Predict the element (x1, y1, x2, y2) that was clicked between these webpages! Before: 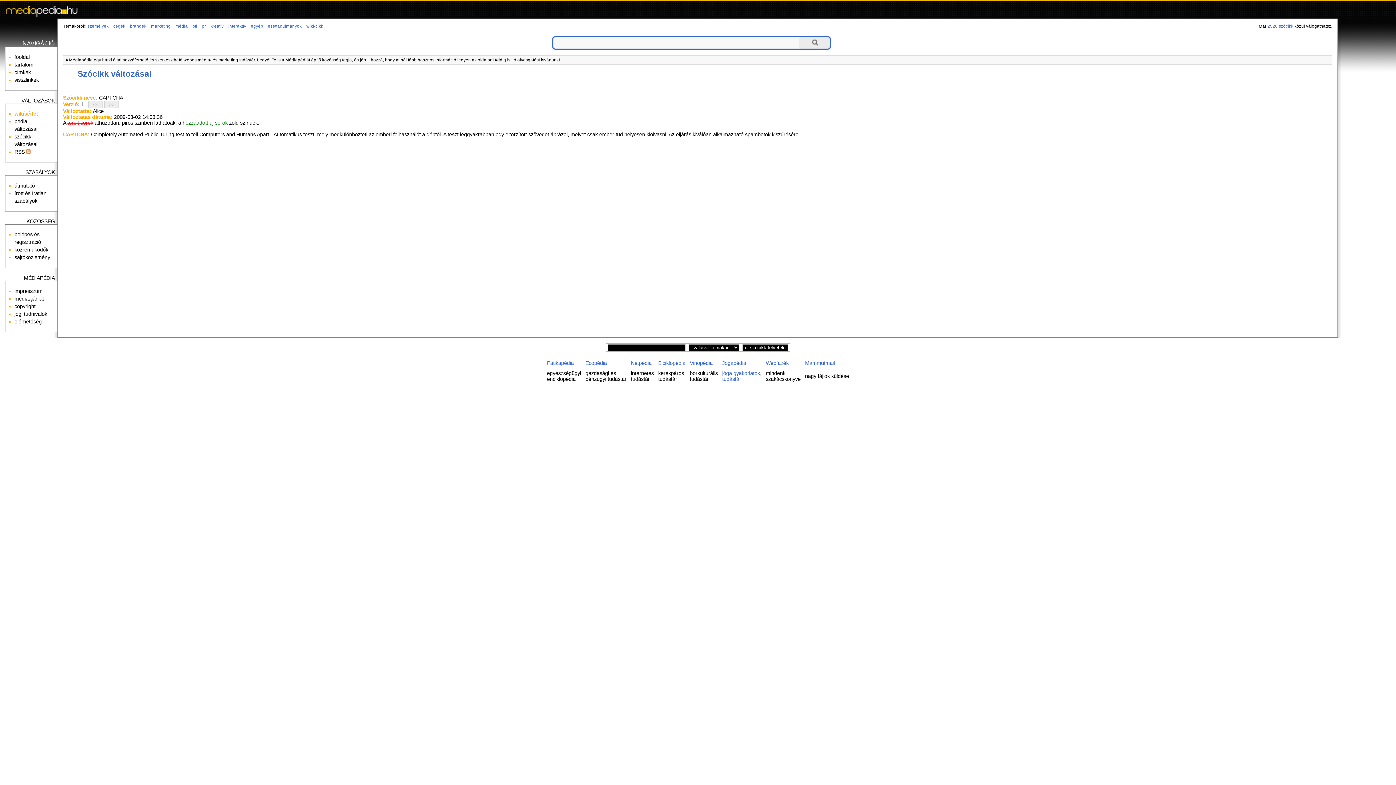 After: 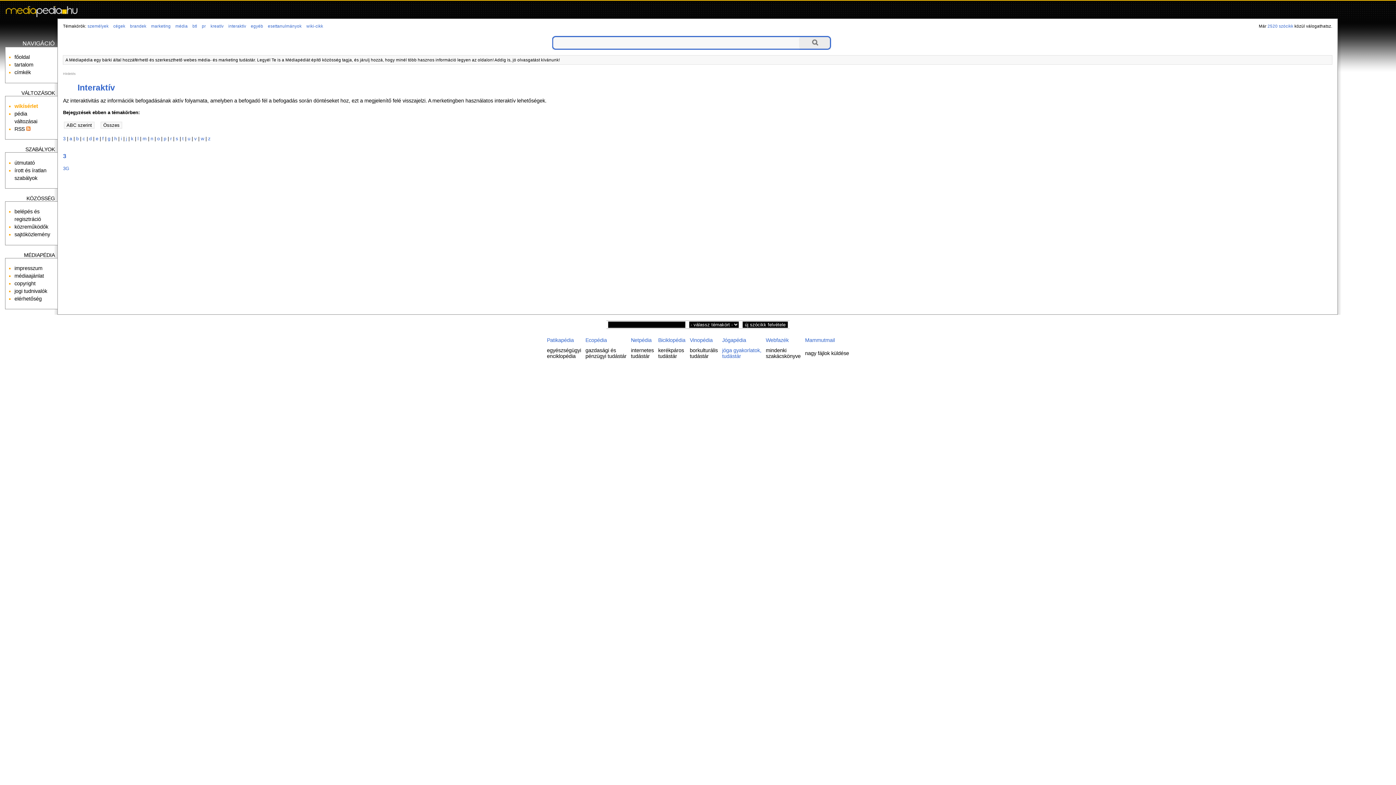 Action: bbox: (227, 24, 247, 28) label: interaktív